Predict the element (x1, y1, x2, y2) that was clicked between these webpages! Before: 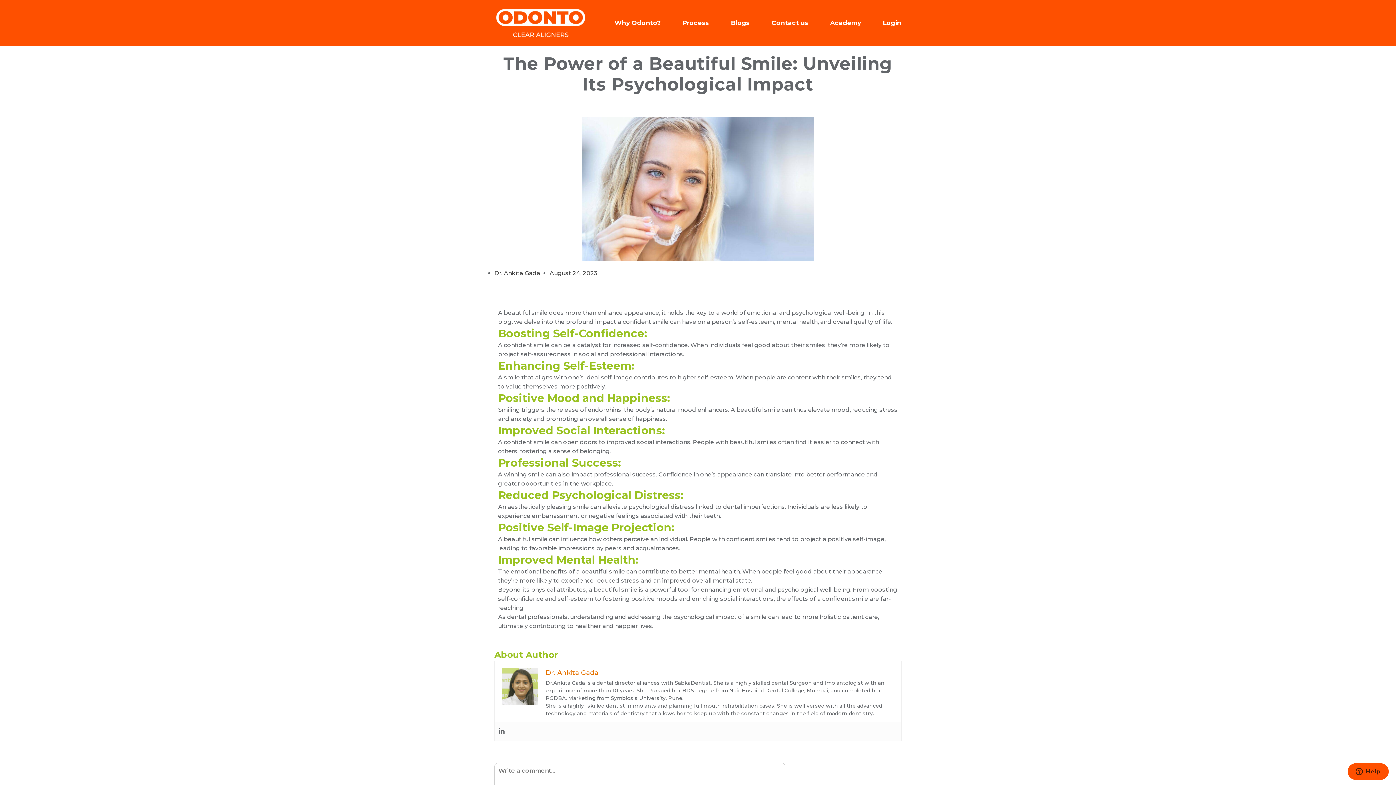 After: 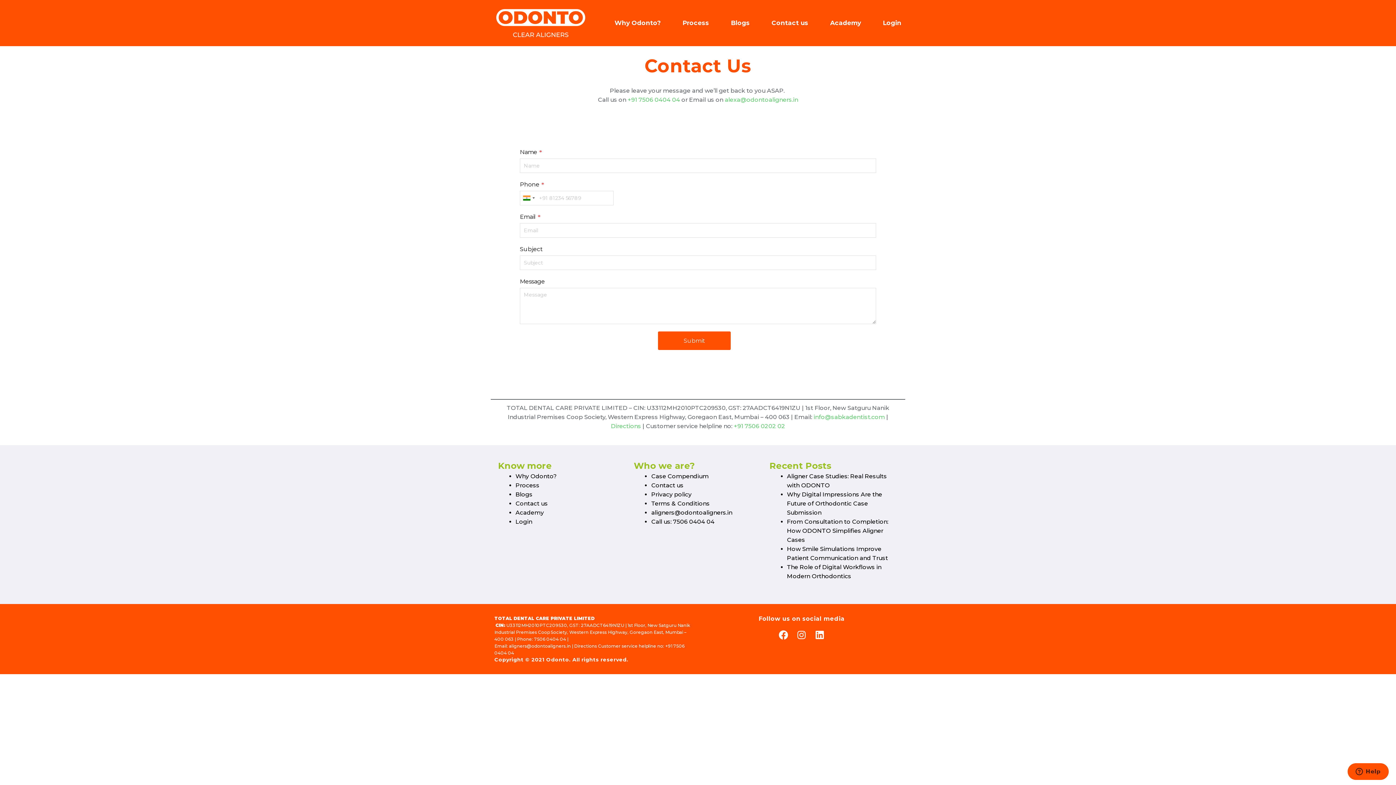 Action: bbox: (771, 18, 808, 28) label: Contact us